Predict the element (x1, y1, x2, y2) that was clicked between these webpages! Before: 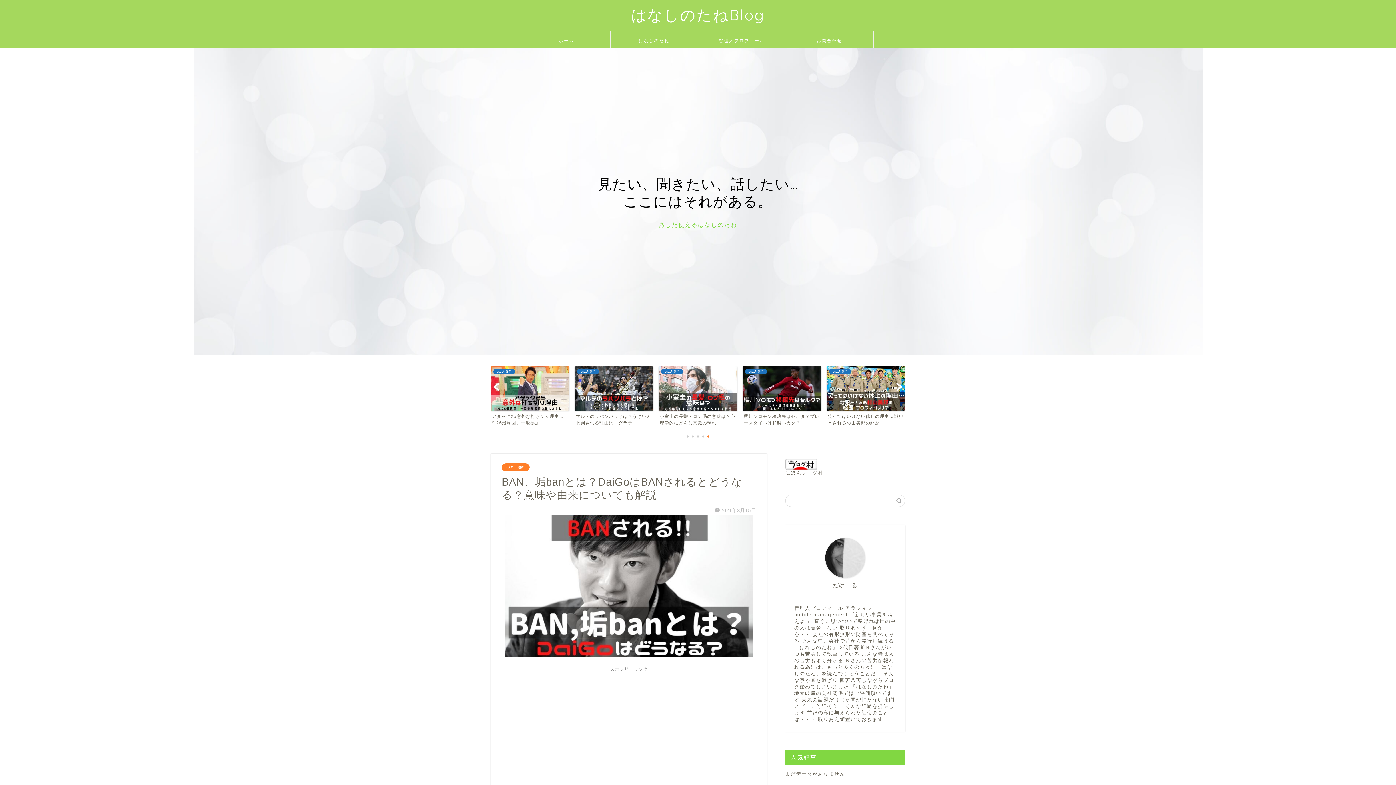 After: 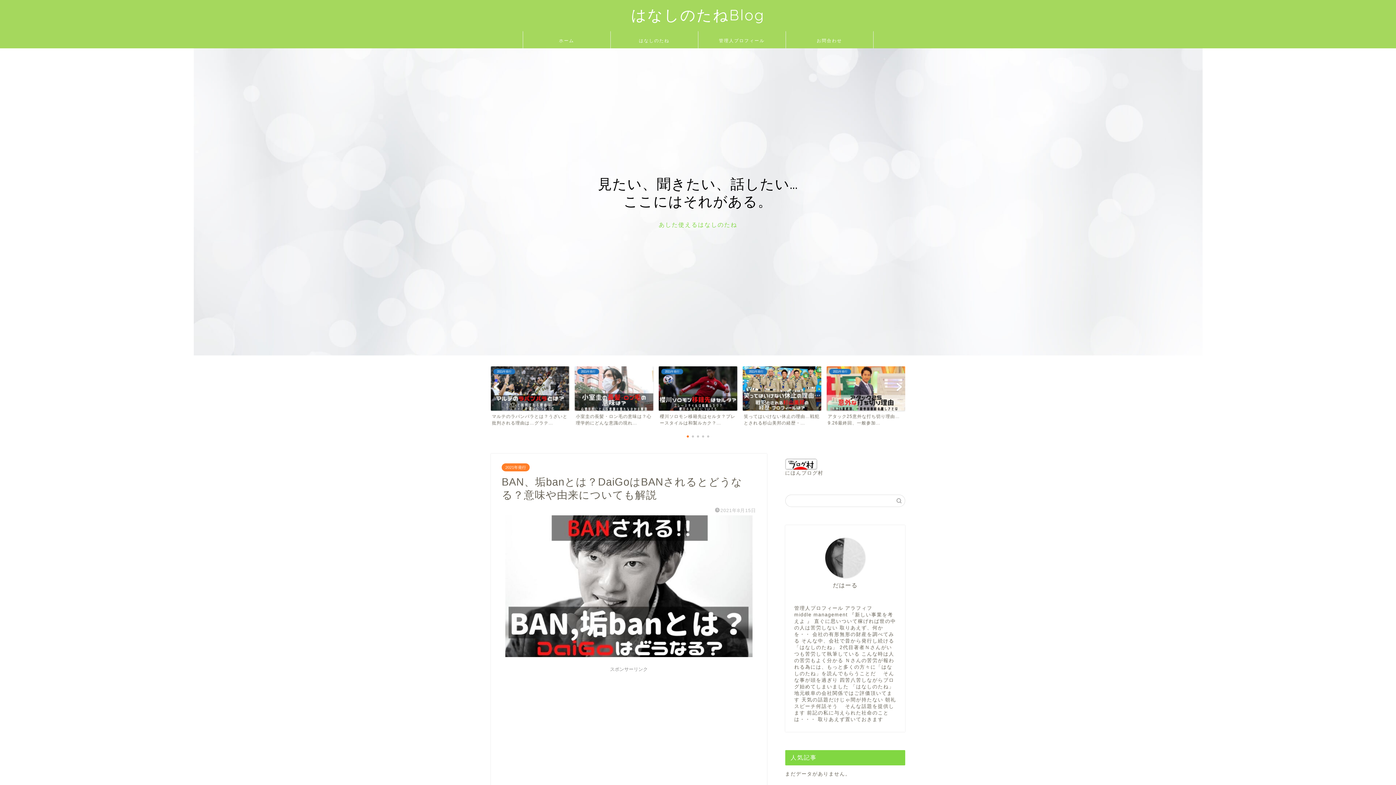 Action: bbox: (825, 538, 865, 578)